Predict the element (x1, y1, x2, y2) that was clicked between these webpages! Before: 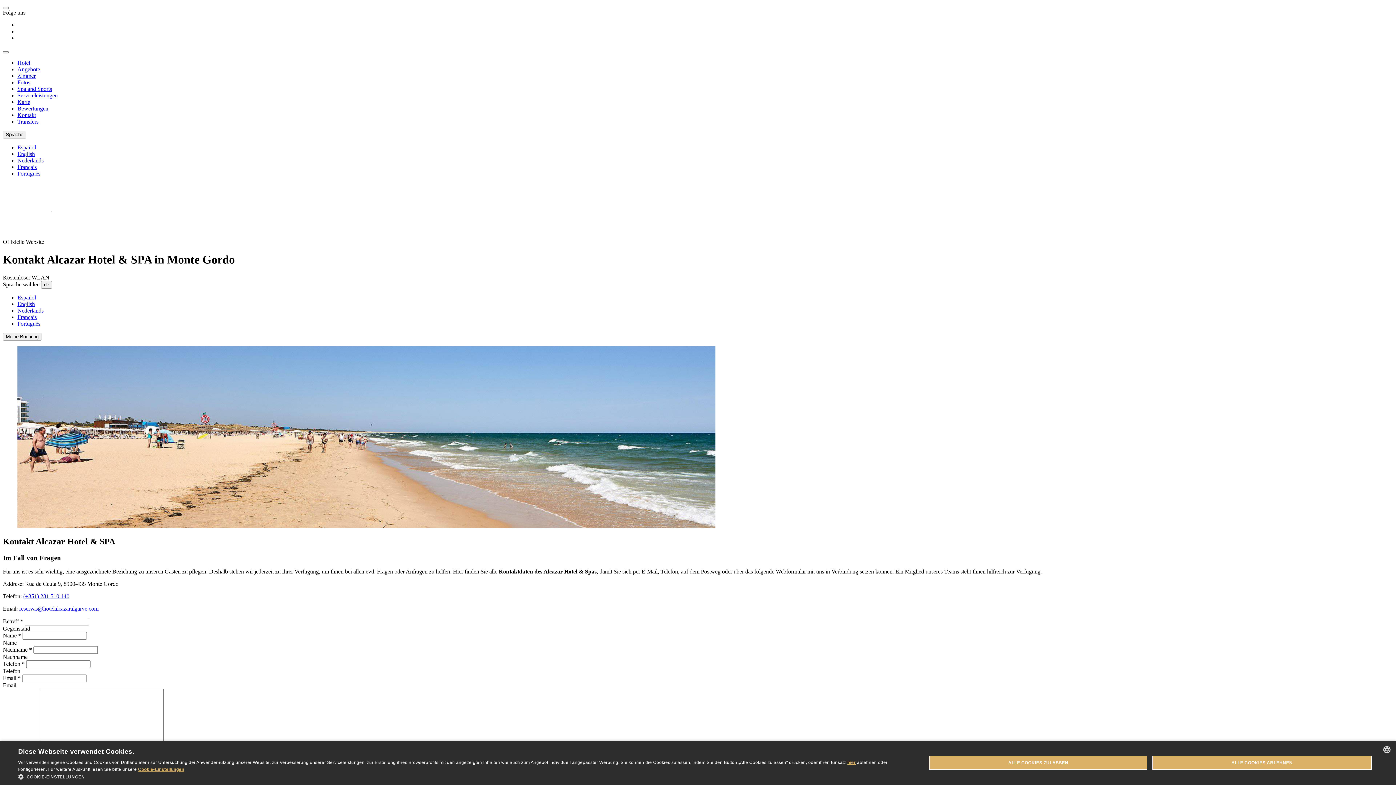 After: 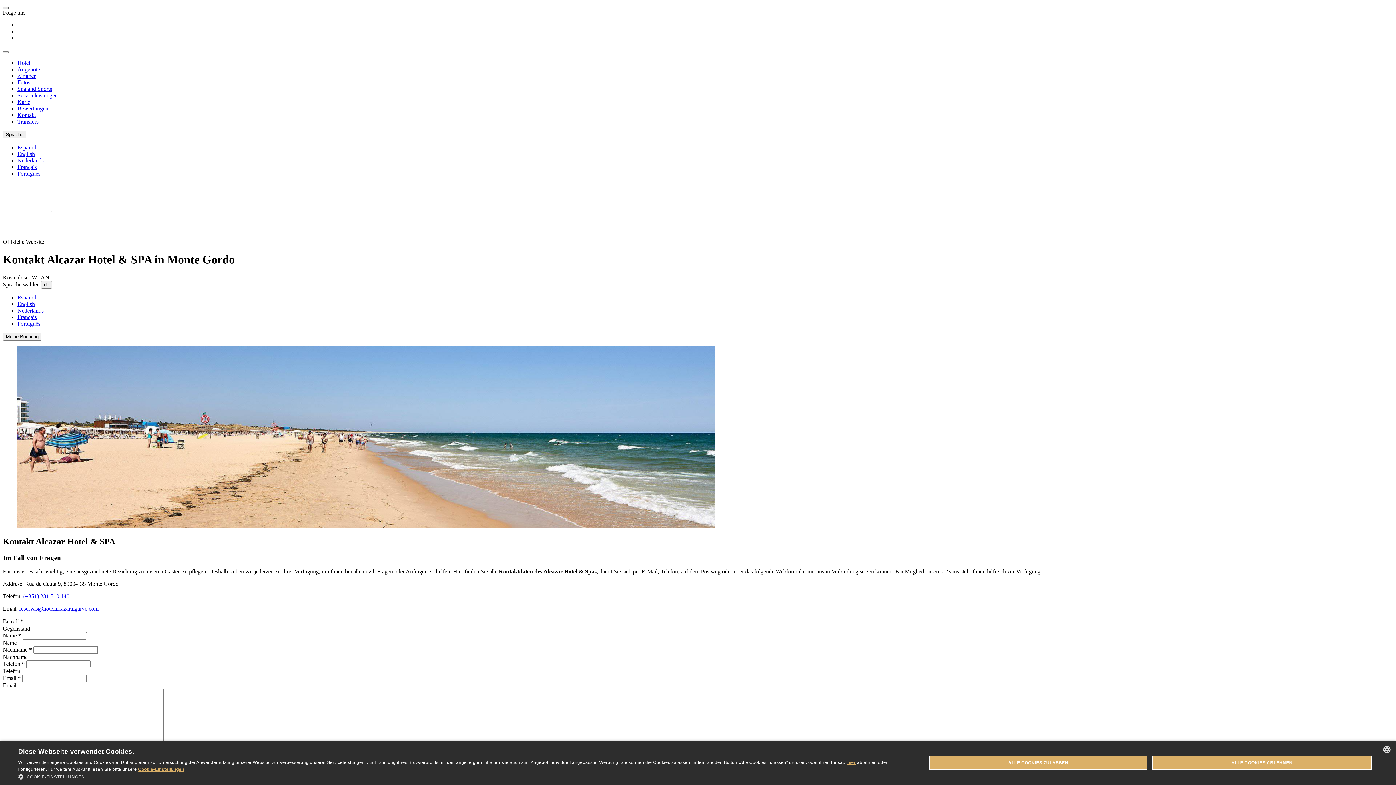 Action: bbox: (2, 6, 8, 9)